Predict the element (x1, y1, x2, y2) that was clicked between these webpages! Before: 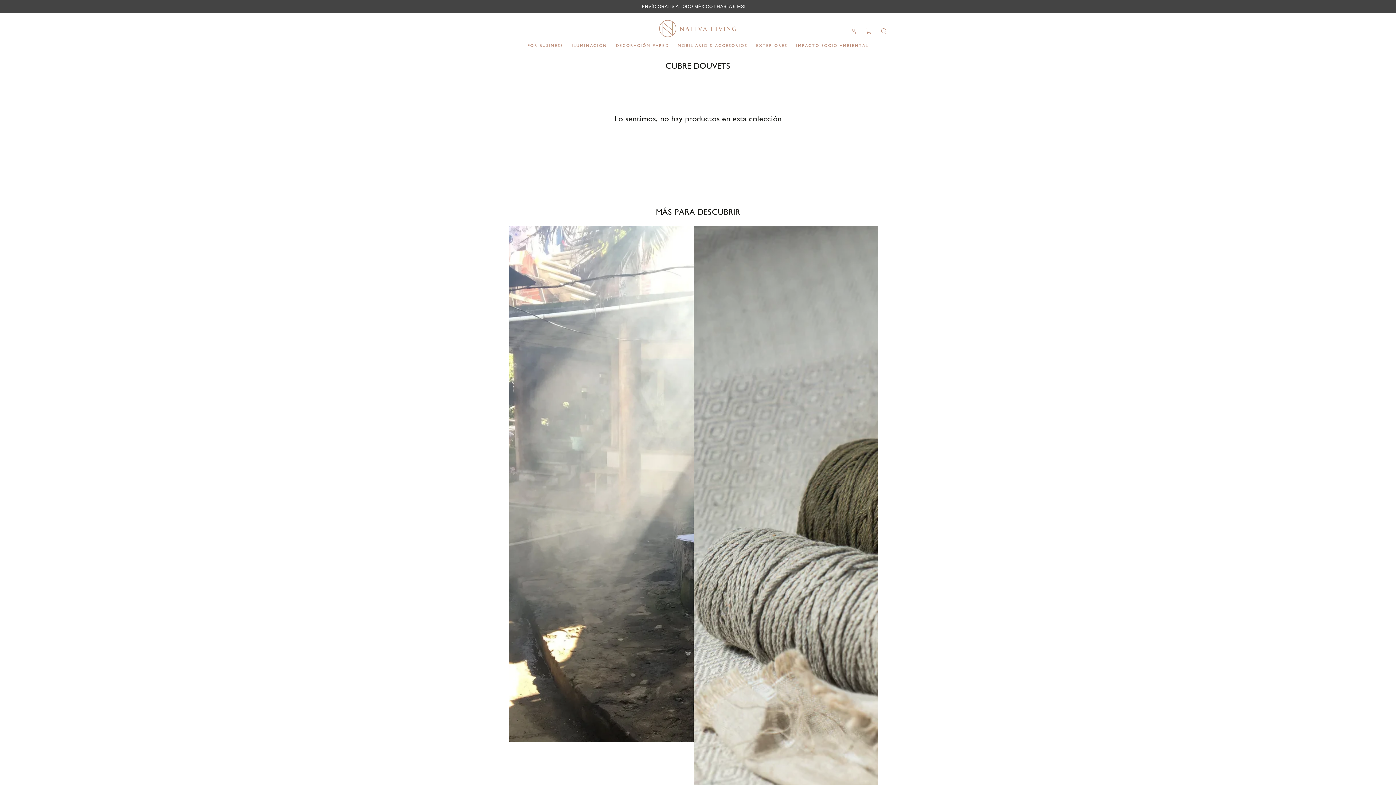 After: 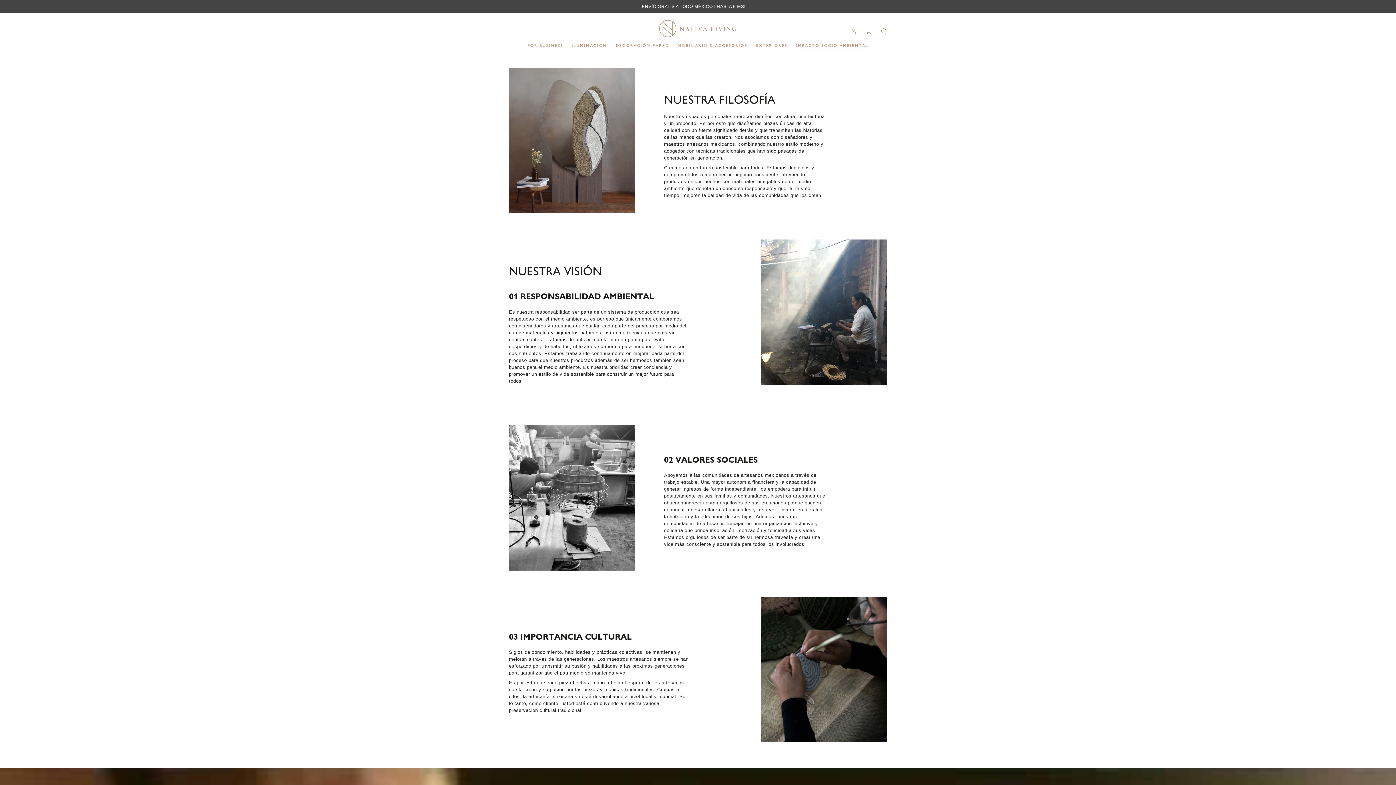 Action: label: IMPACTO SOCIO AMBIENTAL bbox: (791, 37, 872, 52)